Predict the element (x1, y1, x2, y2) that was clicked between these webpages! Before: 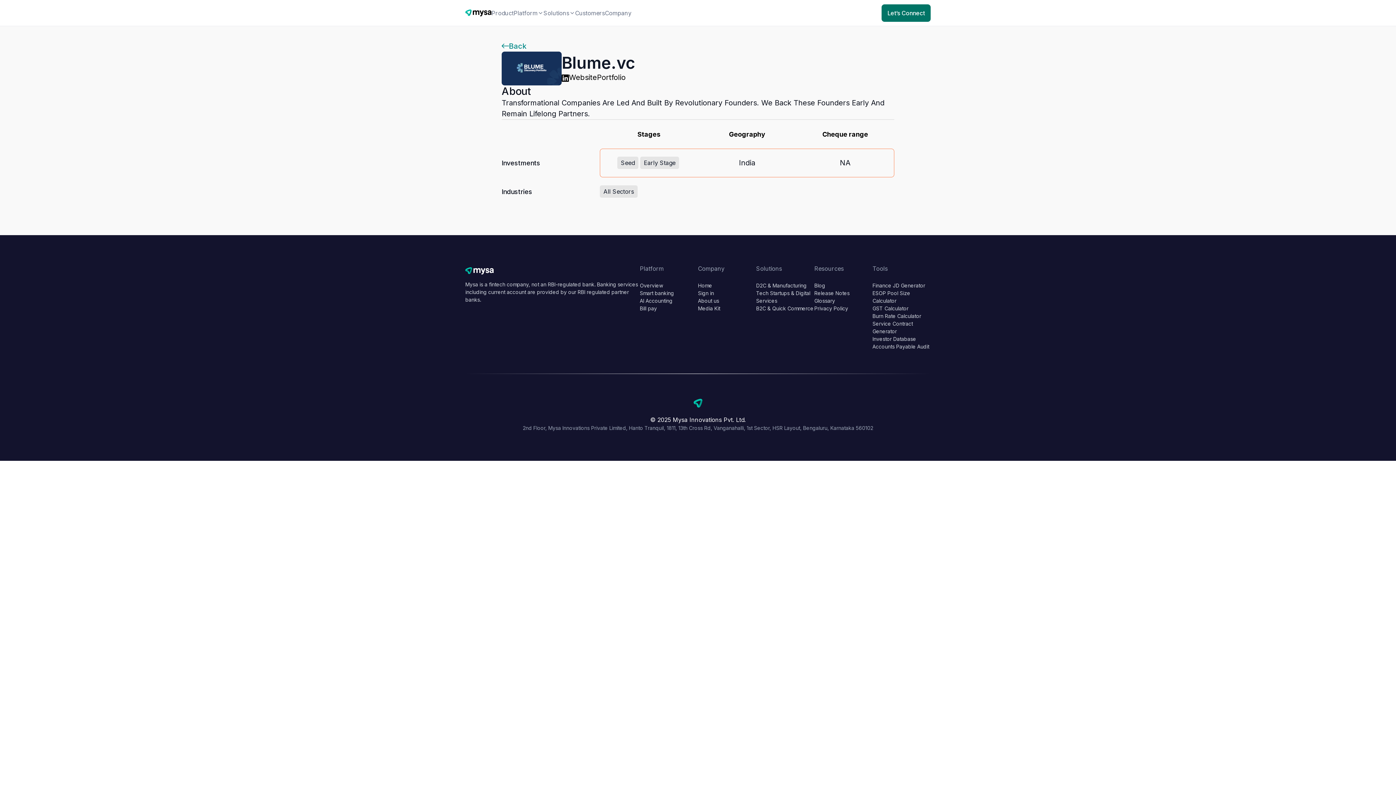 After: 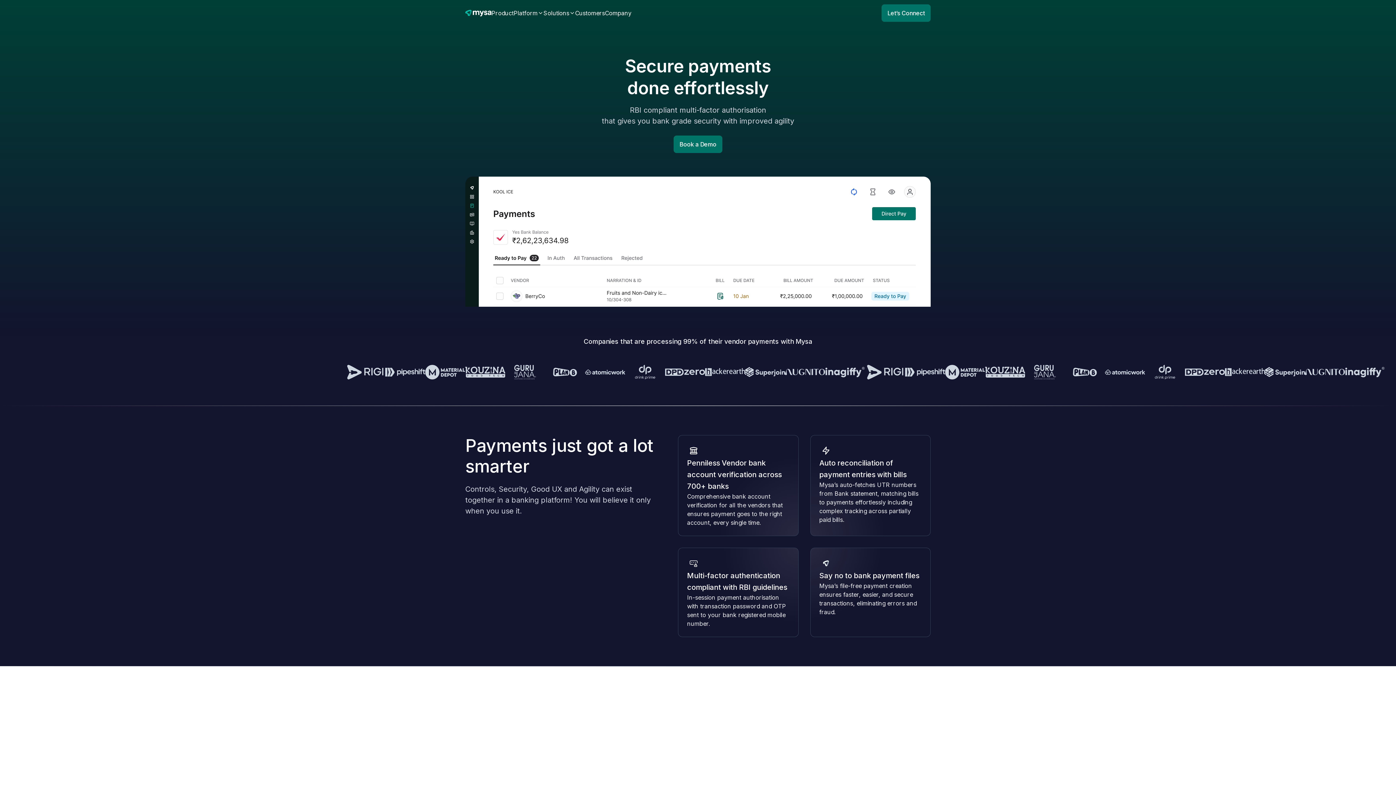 Action: bbox: (640, 289, 698, 297) label: Smart banking